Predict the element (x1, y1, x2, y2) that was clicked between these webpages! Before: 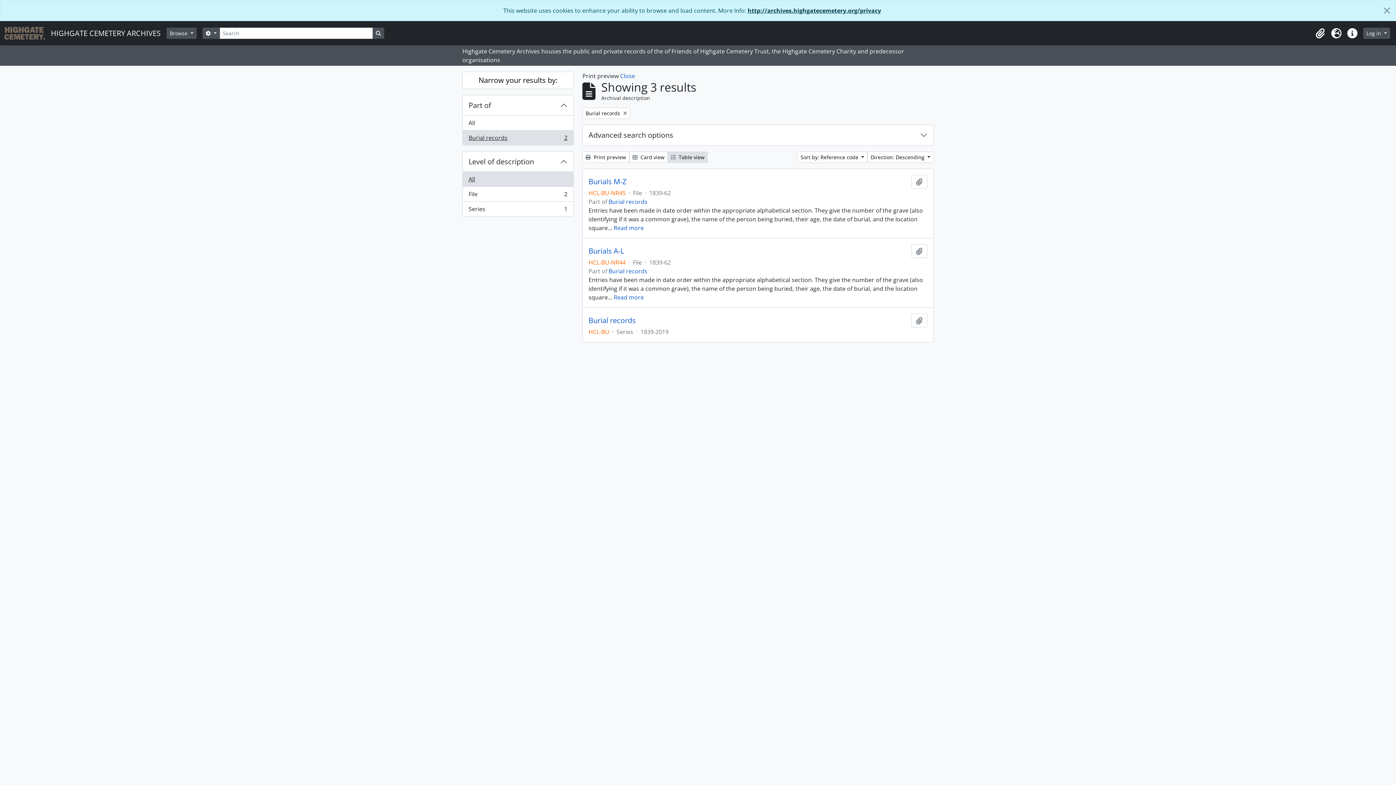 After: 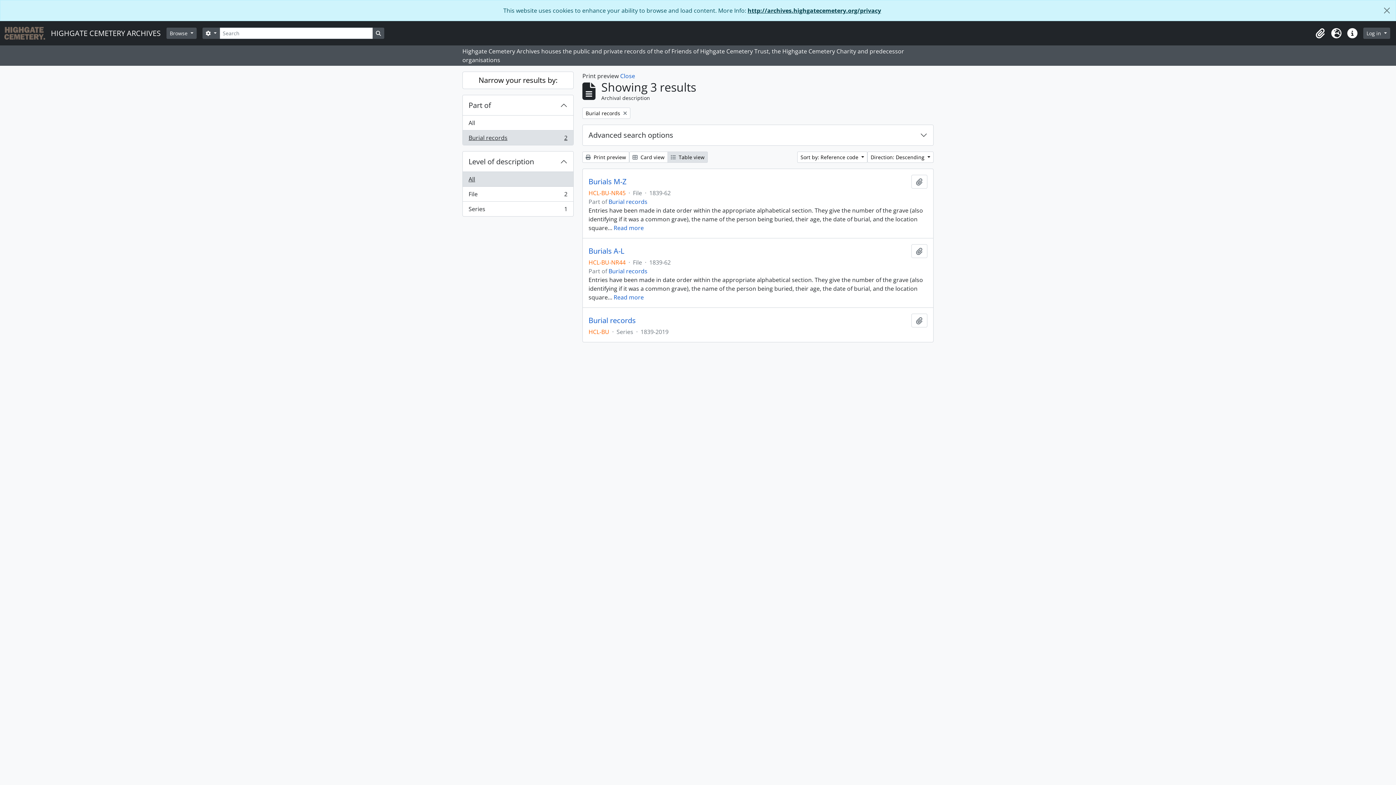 Action: label: All bbox: (462, 172, 573, 186)